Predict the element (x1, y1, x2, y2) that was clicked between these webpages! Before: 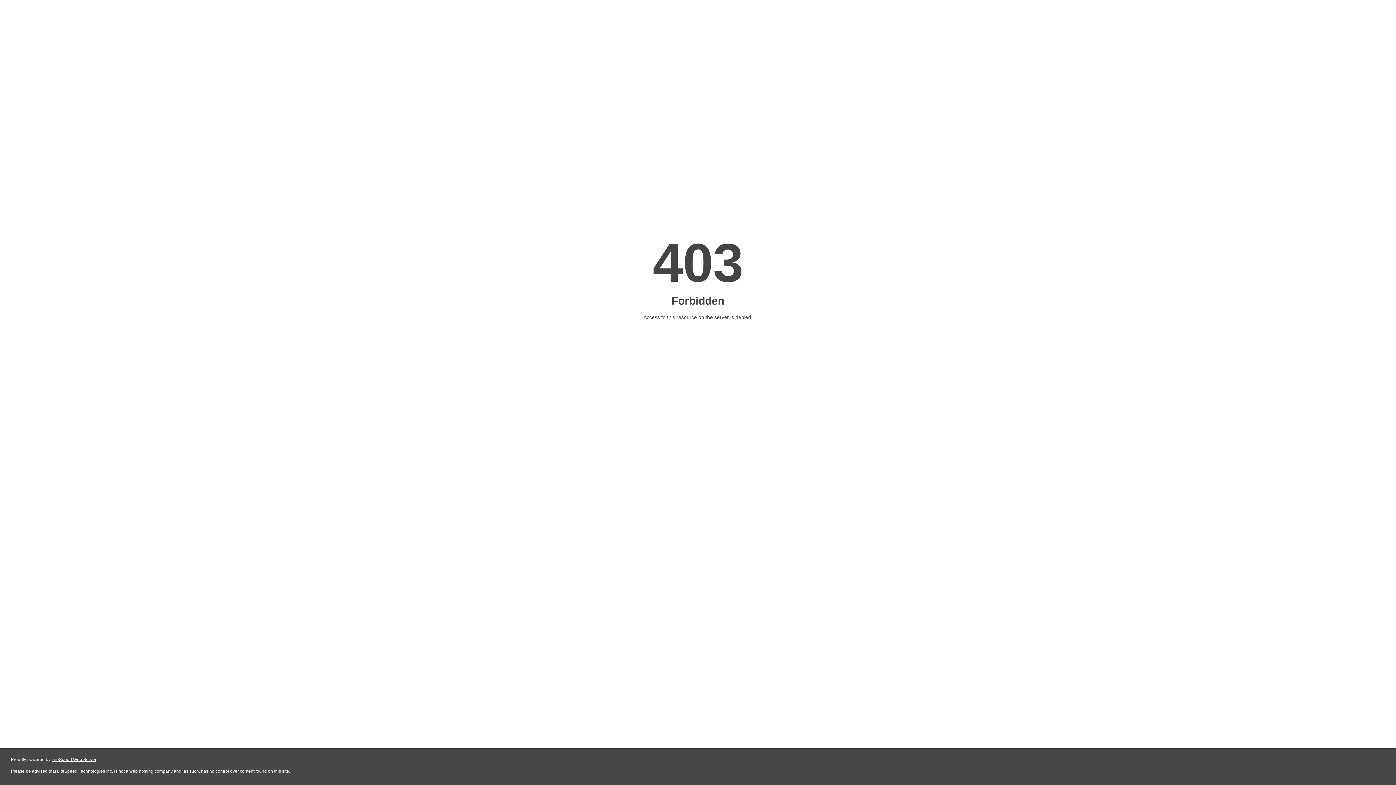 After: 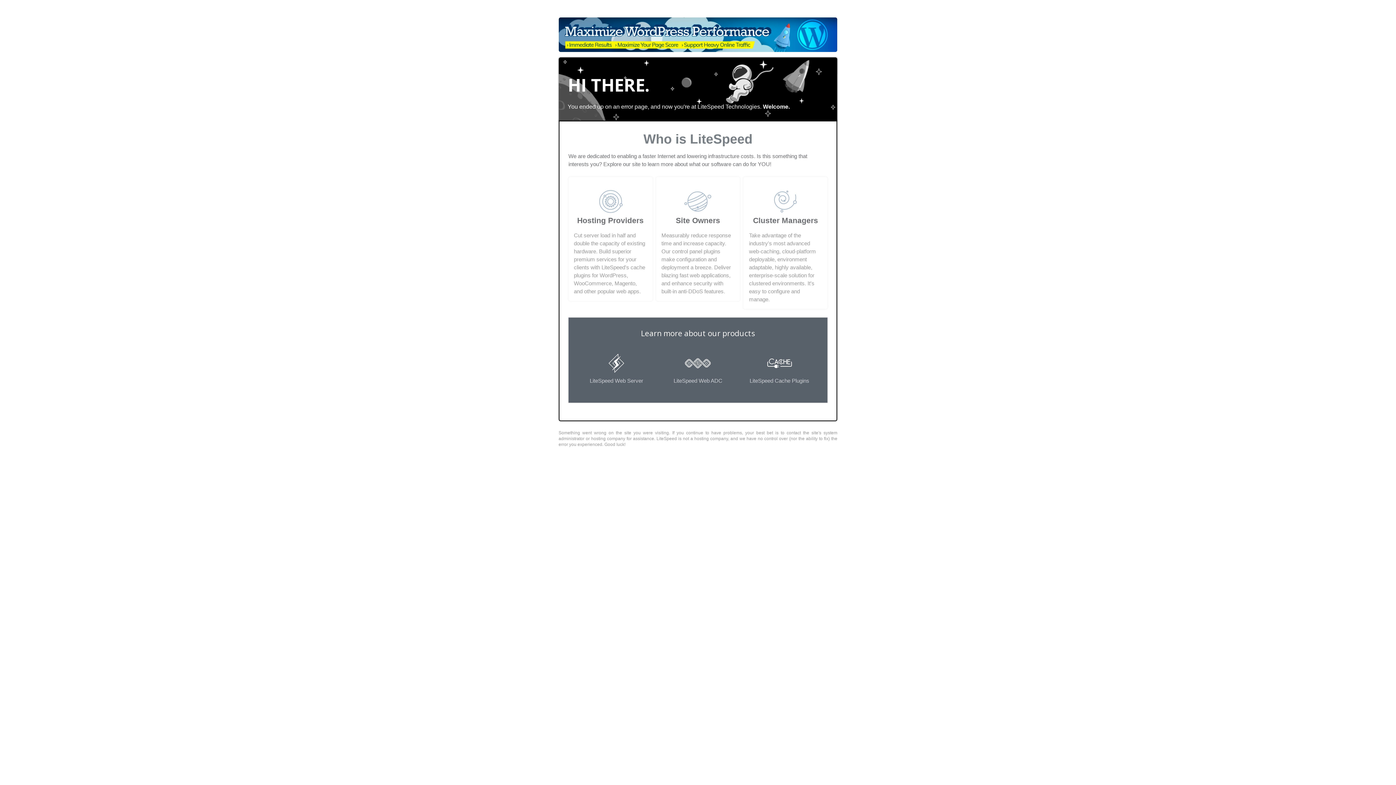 Action: label: LiteSpeed Web Server bbox: (51, 757, 96, 762)